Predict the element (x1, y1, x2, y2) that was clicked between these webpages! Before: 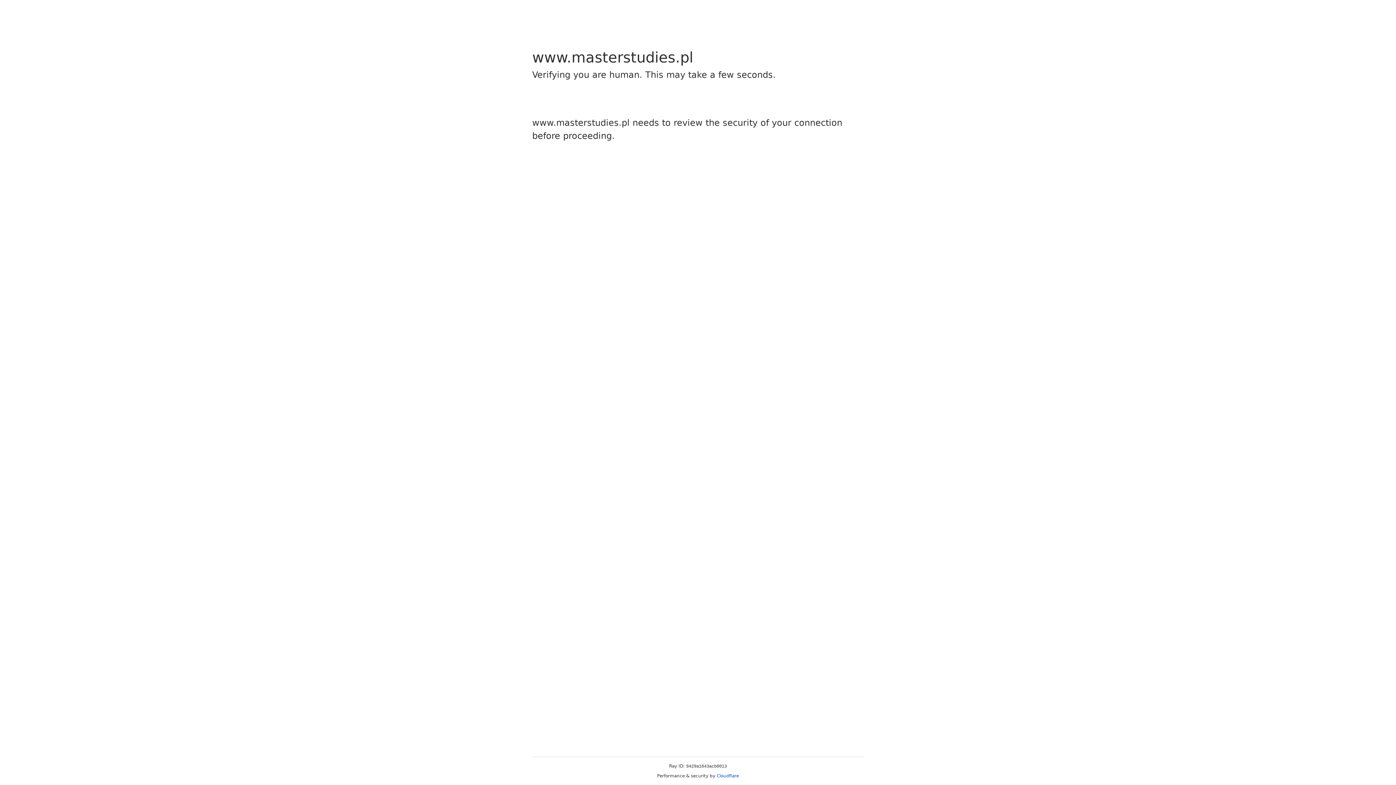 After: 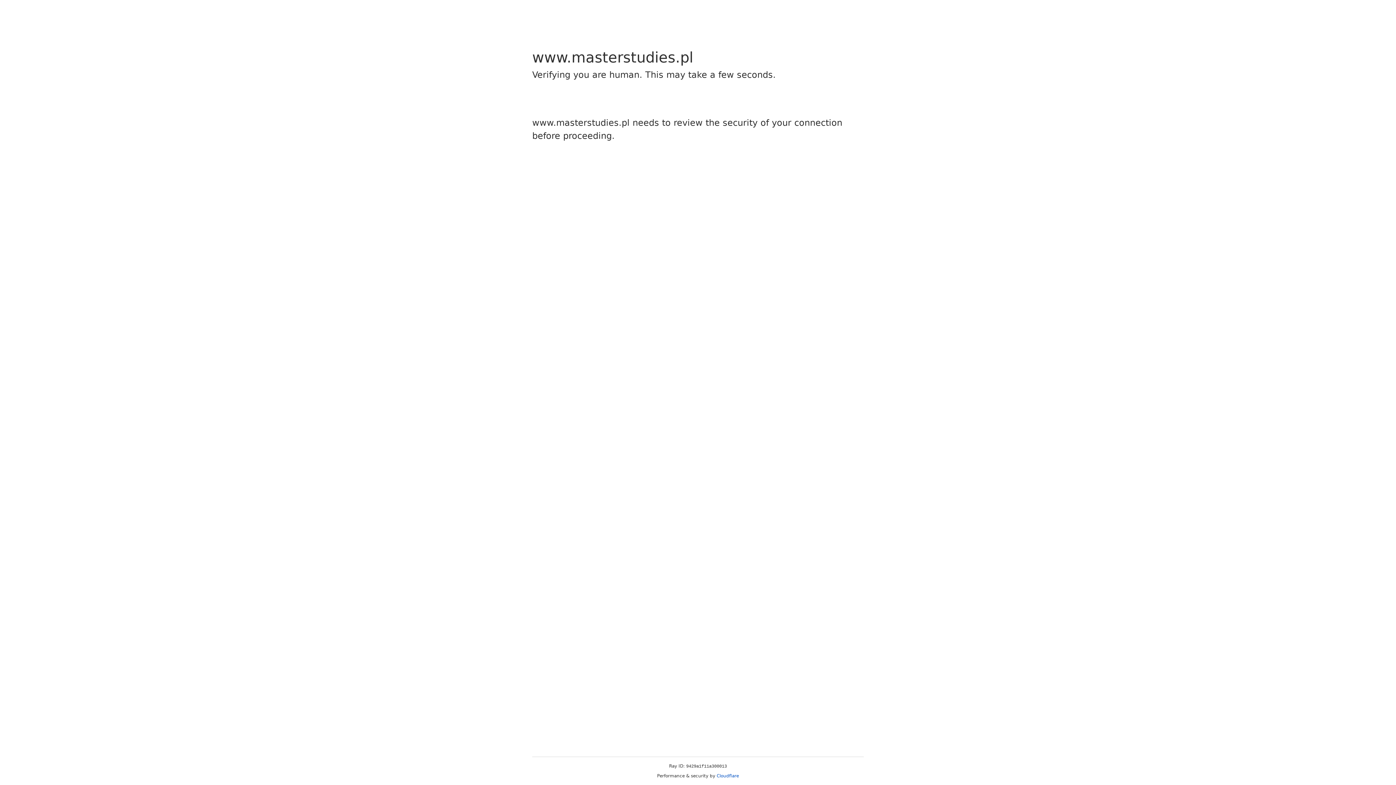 Action: bbox: (716, 773, 739, 778) label: Cloudflare